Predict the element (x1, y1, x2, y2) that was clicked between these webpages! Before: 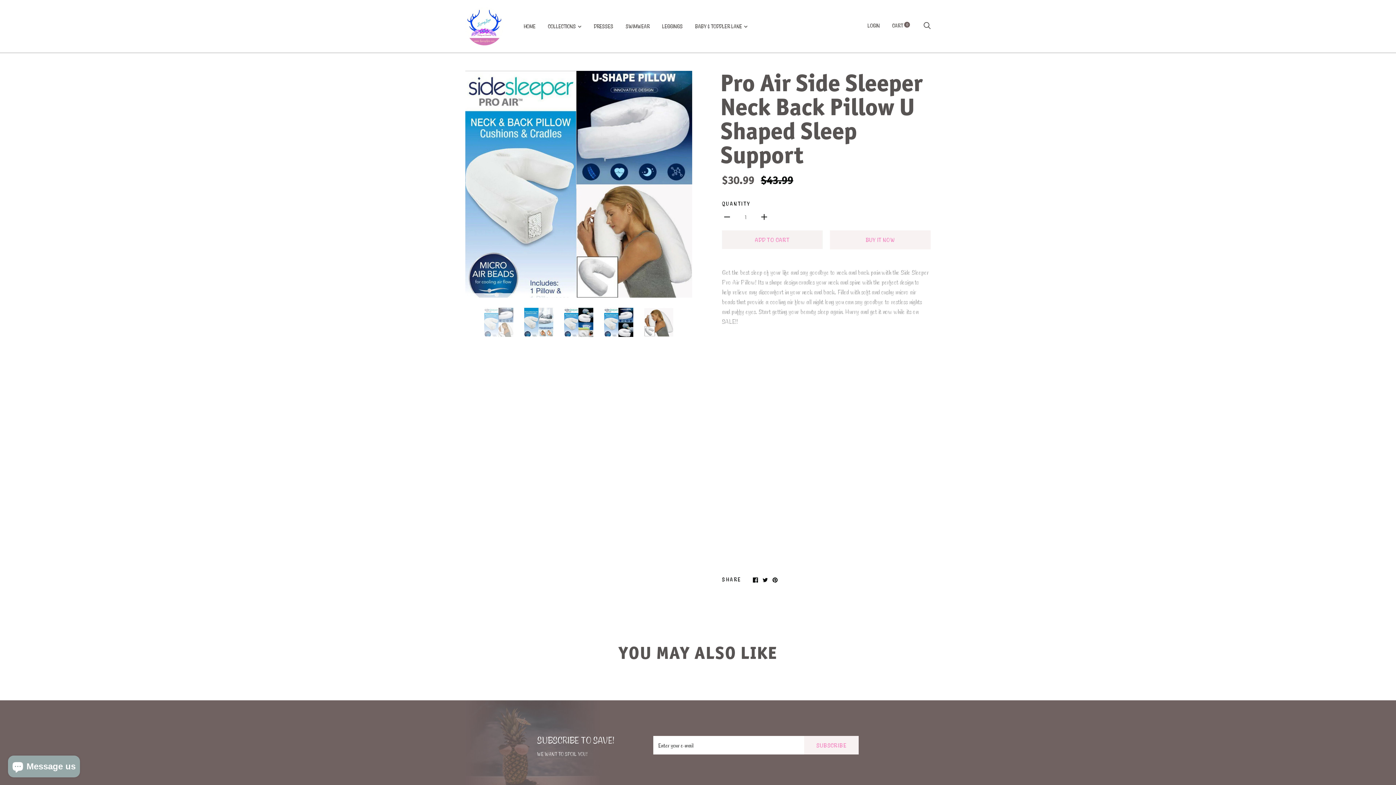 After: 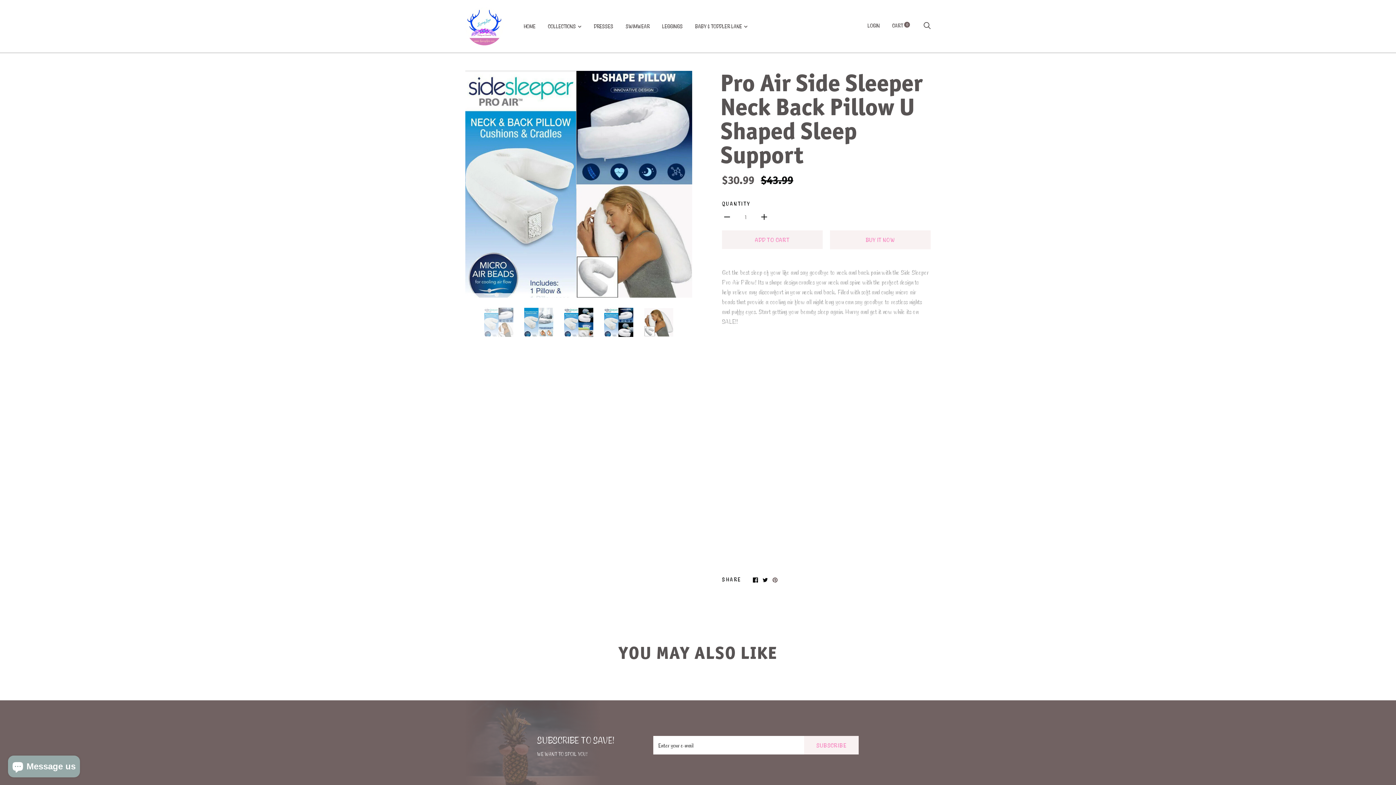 Action: bbox: (772, 575, 777, 583)